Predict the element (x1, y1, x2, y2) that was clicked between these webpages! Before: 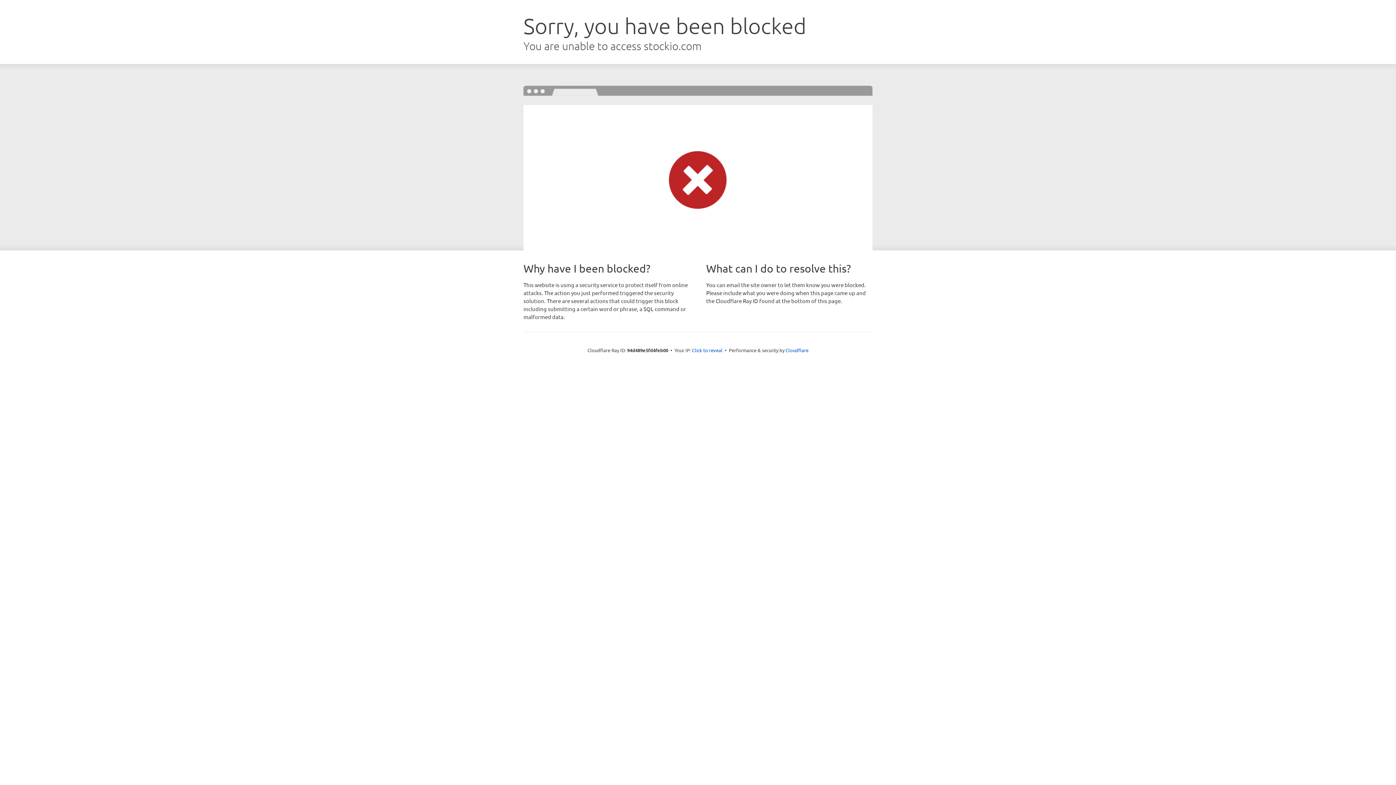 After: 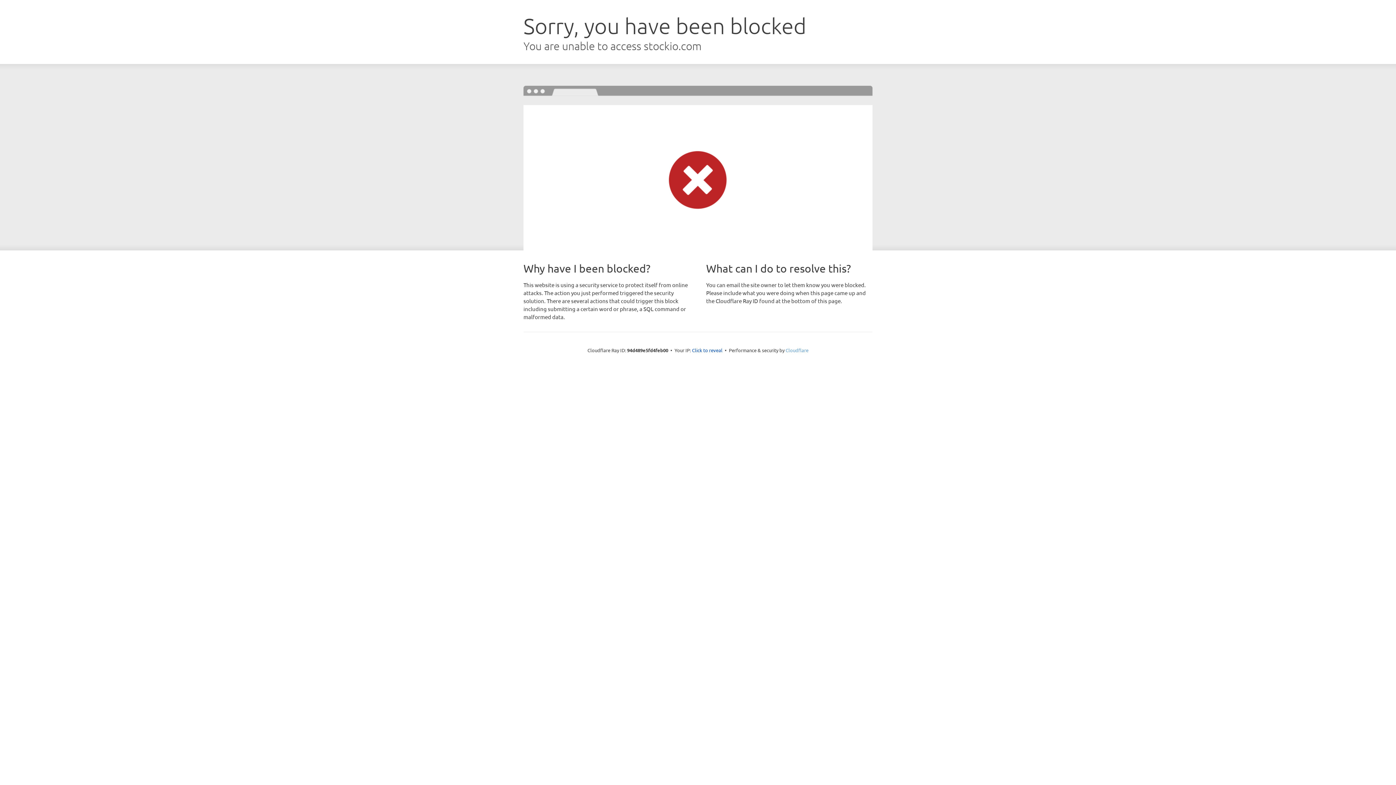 Action: label: Cloudflare bbox: (785, 347, 808, 353)